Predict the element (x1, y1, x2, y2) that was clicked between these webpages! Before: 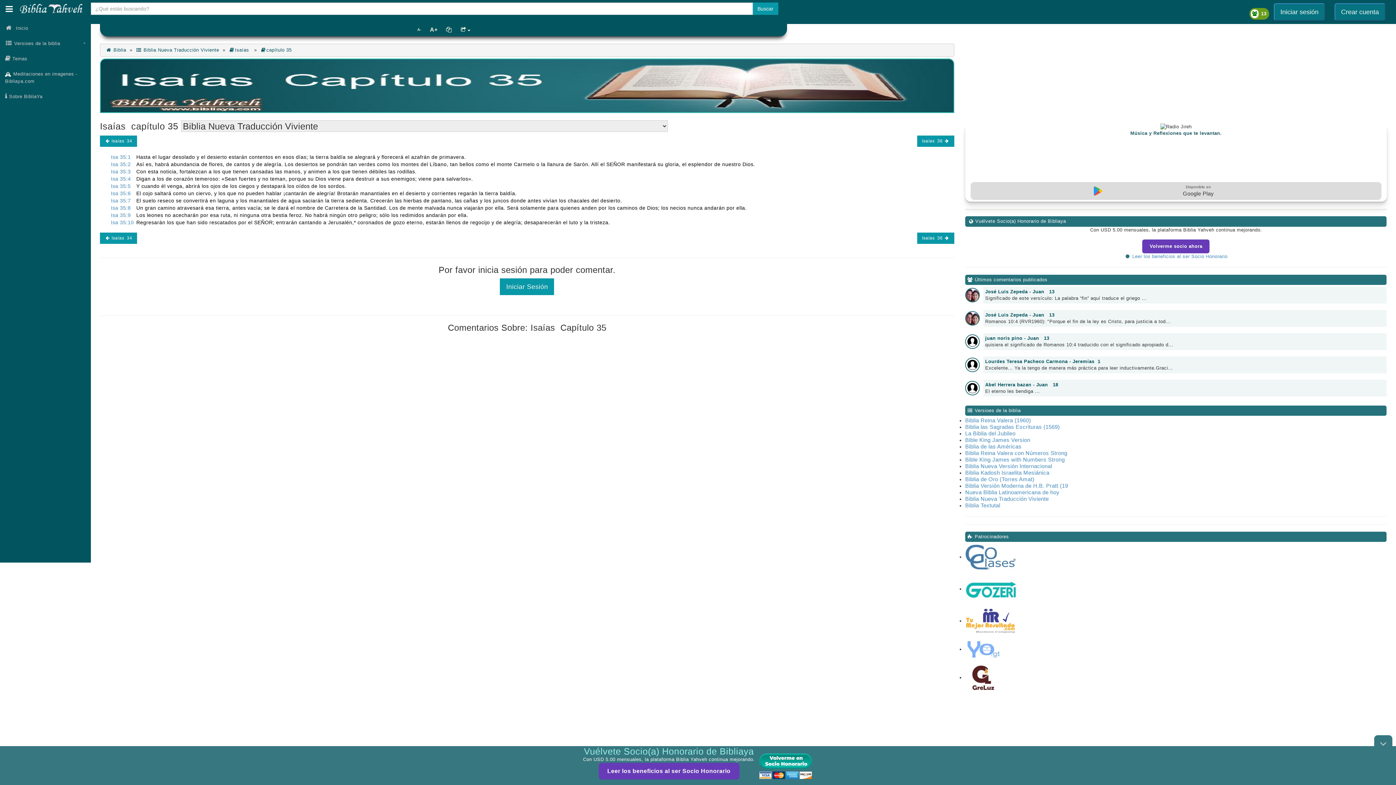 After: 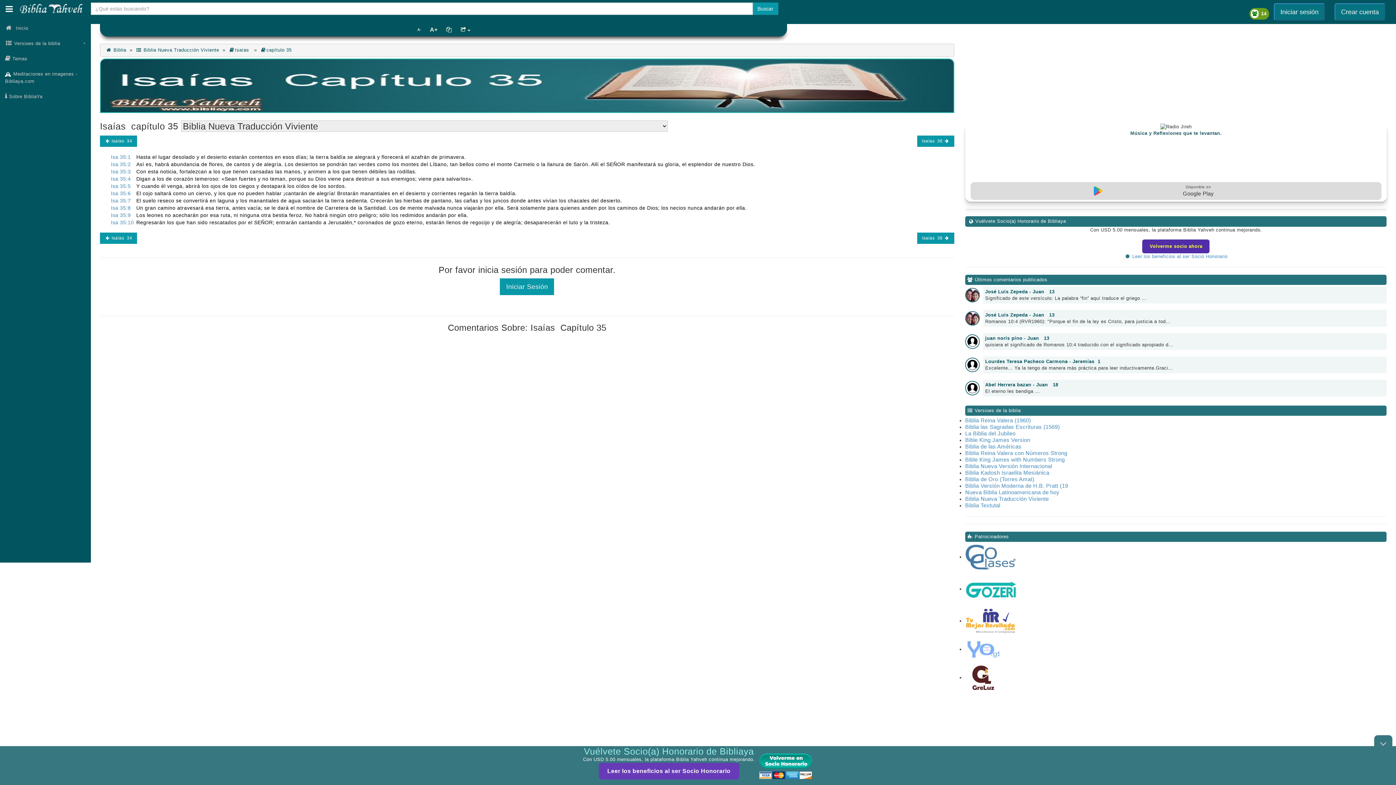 Action: bbox: (1142, 239, 1209, 253) label: Volverme socio ahora